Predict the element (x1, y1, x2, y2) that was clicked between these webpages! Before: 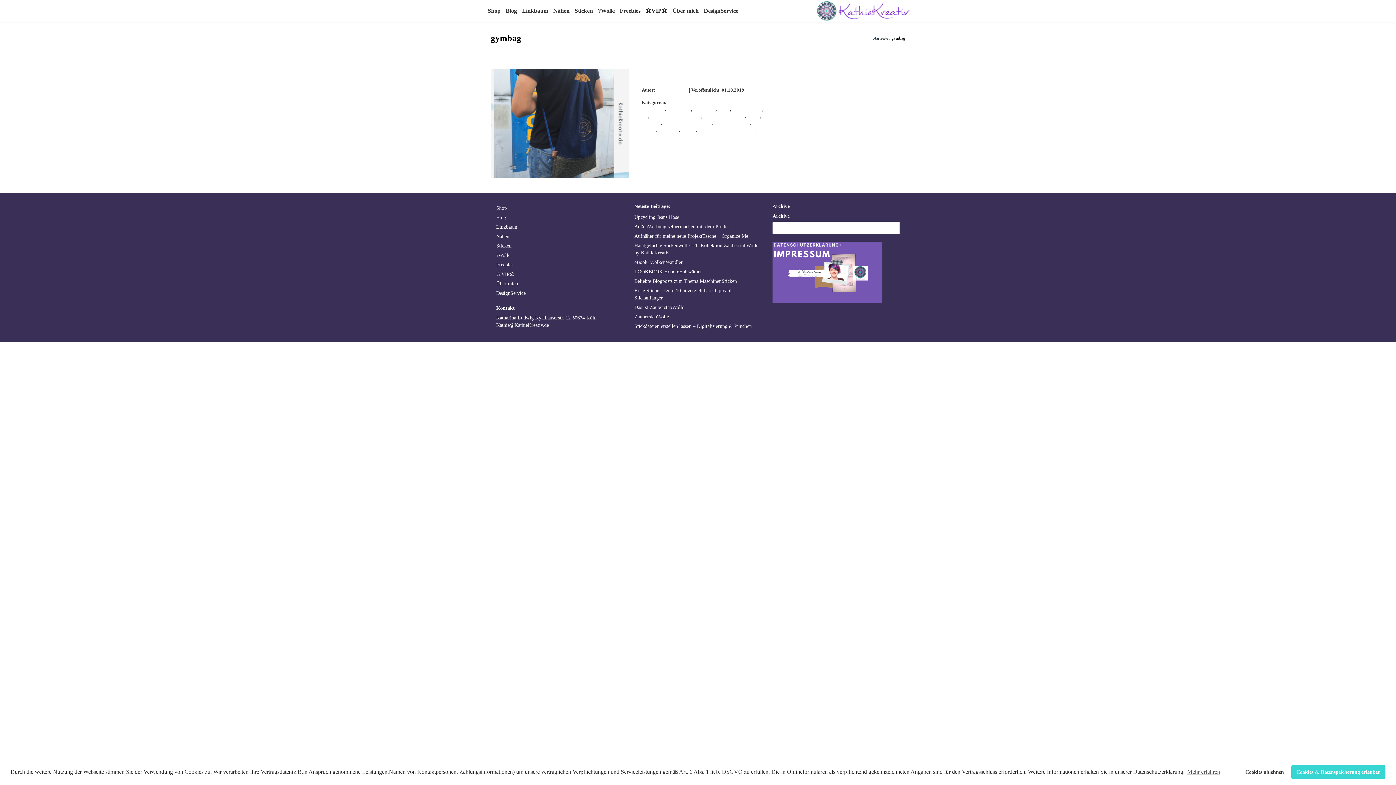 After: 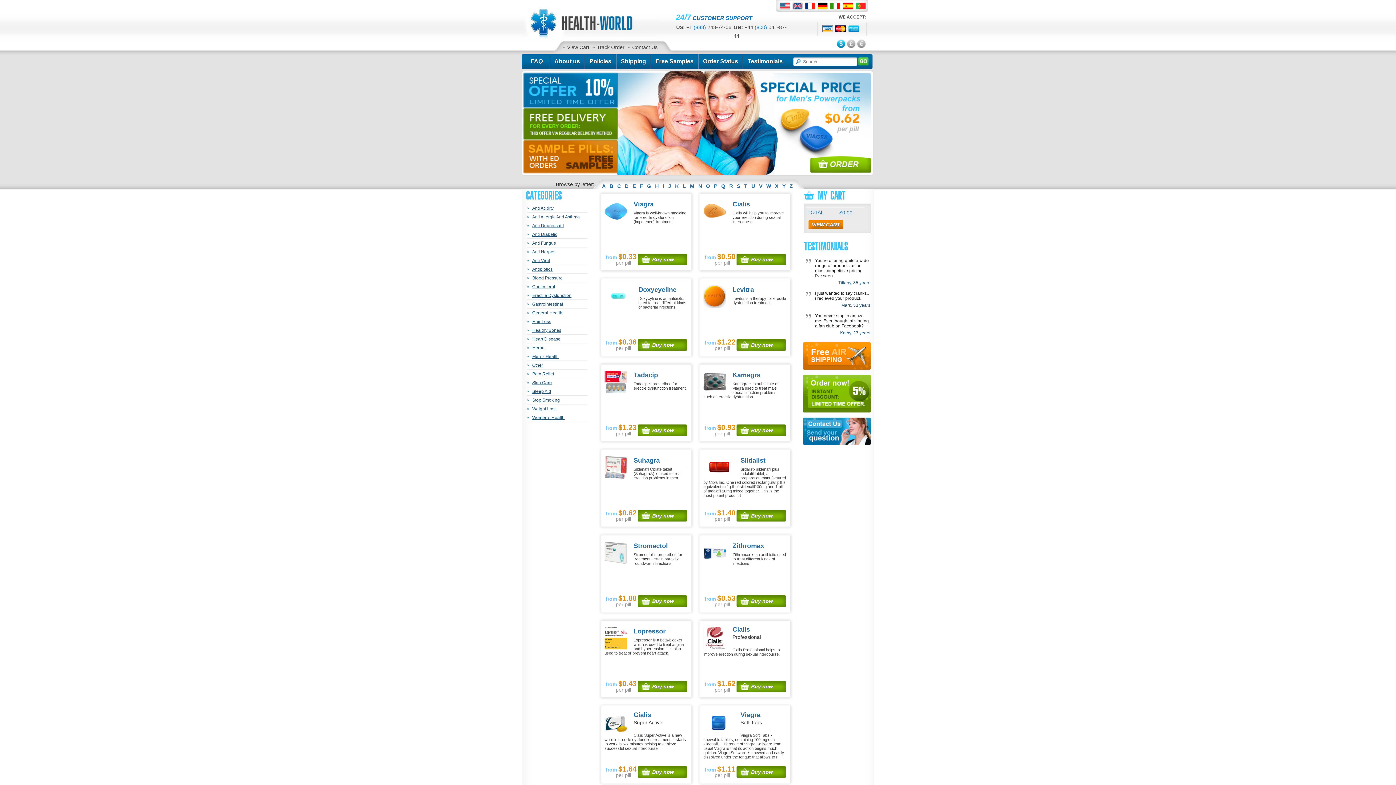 Action: bbox: (634, 269, 702, 274) label: LOOKBOOK HoodieHalswämer